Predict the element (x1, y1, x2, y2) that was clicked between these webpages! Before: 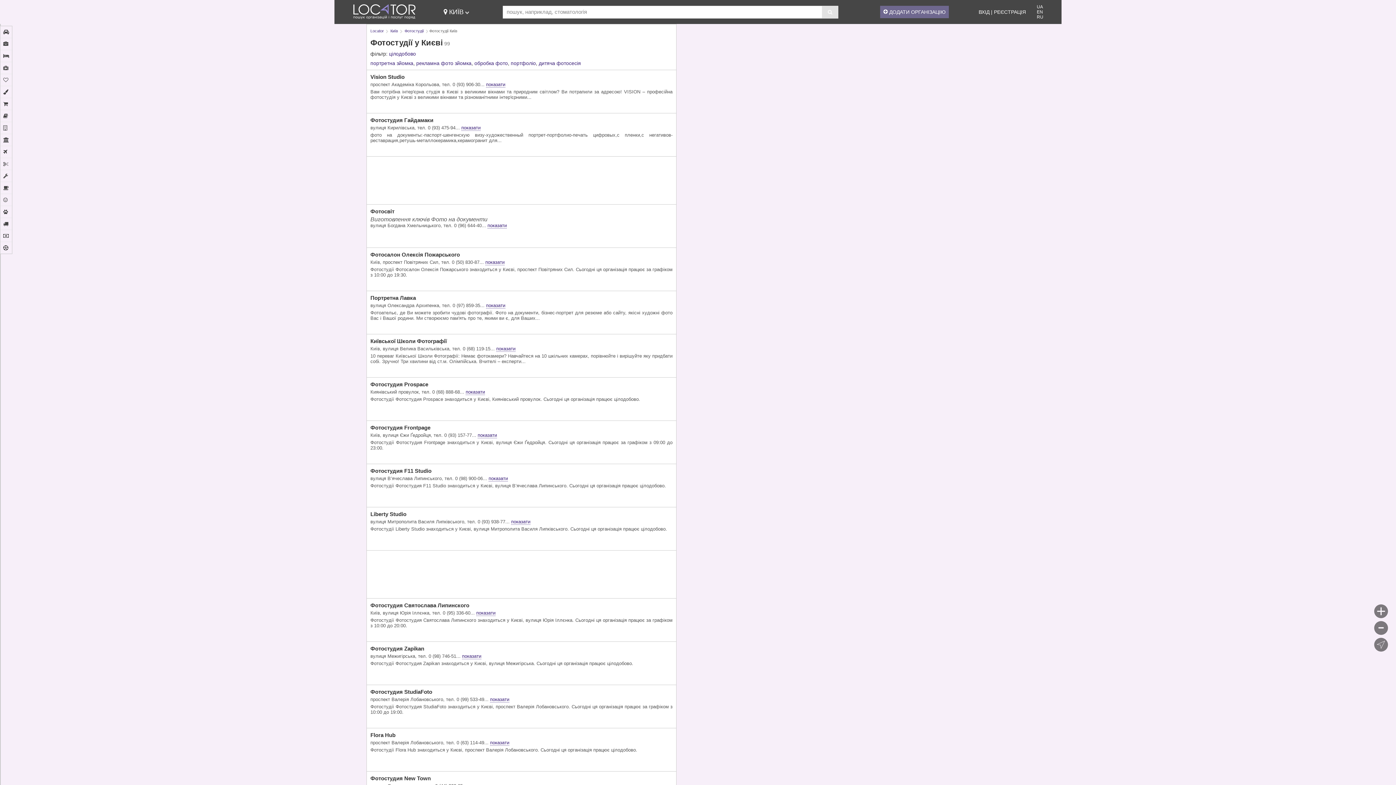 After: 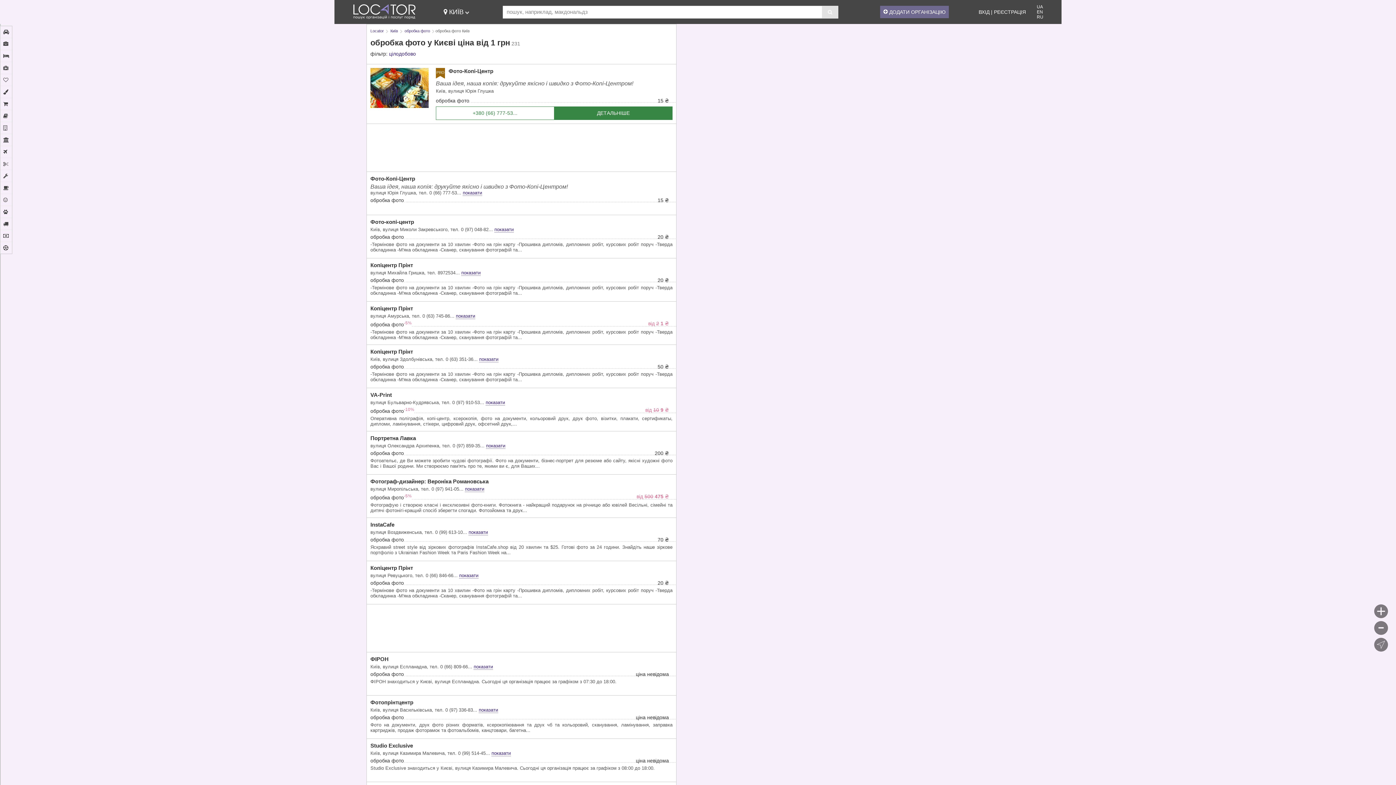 Action: bbox: (474, 60, 508, 66) label: обробка фото